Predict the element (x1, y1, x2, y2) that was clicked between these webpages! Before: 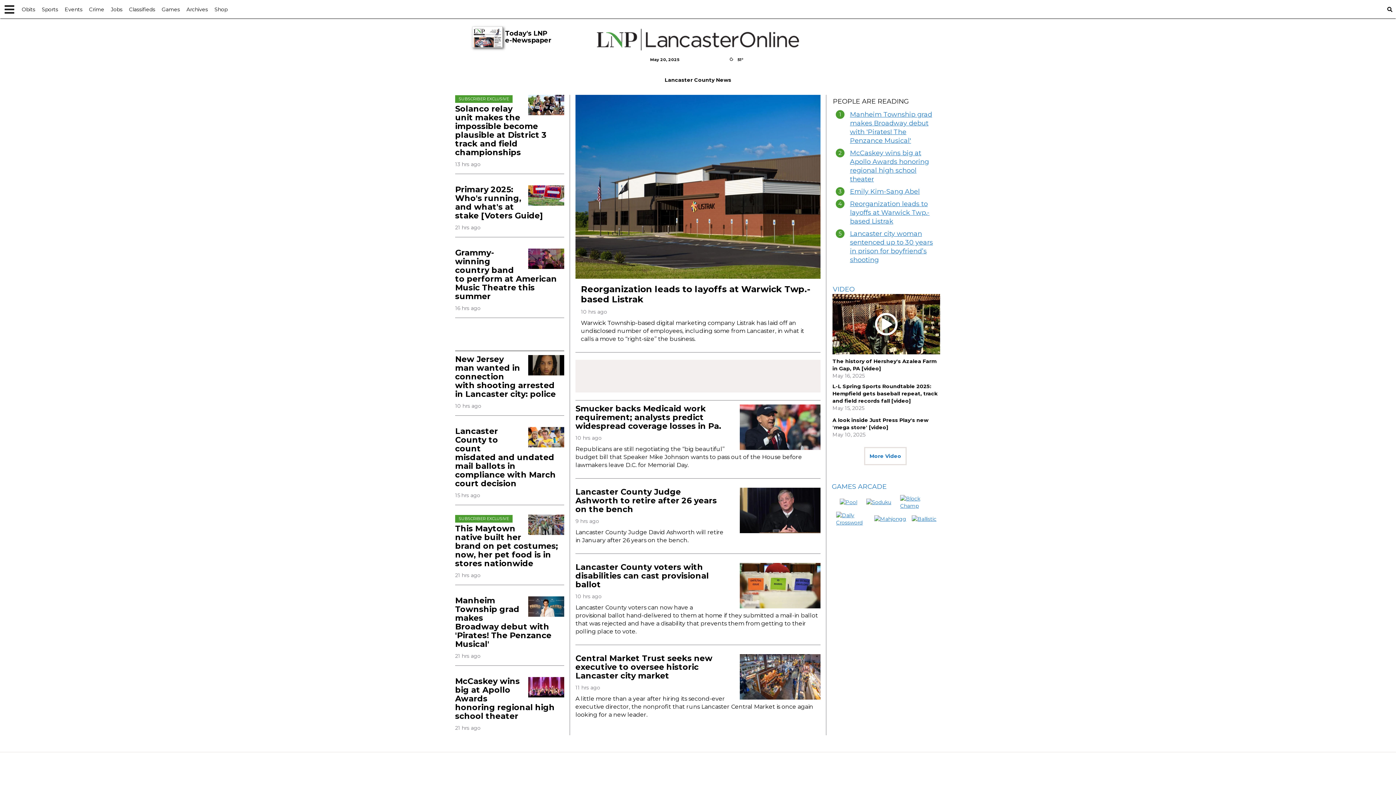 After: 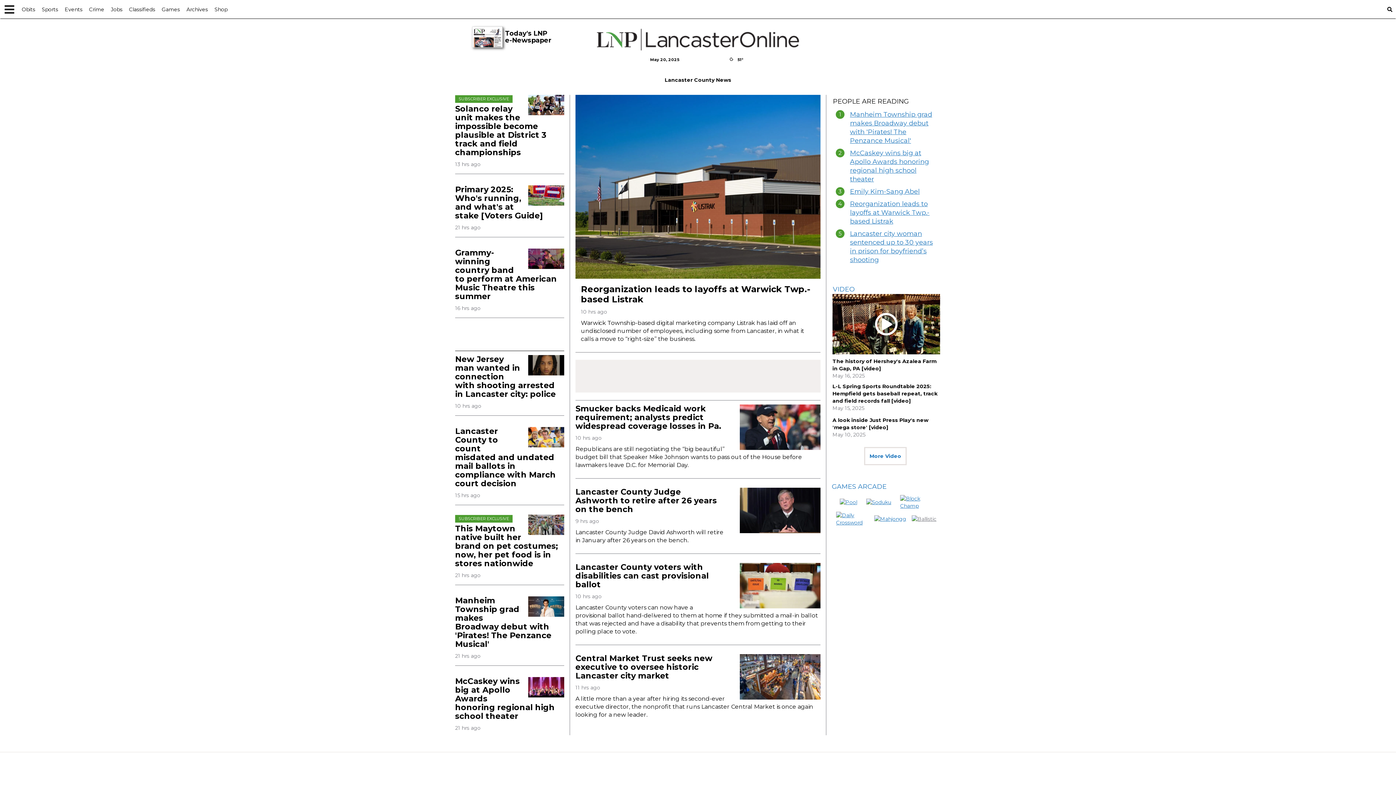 Action: bbox: (910, 514, 937, 524)